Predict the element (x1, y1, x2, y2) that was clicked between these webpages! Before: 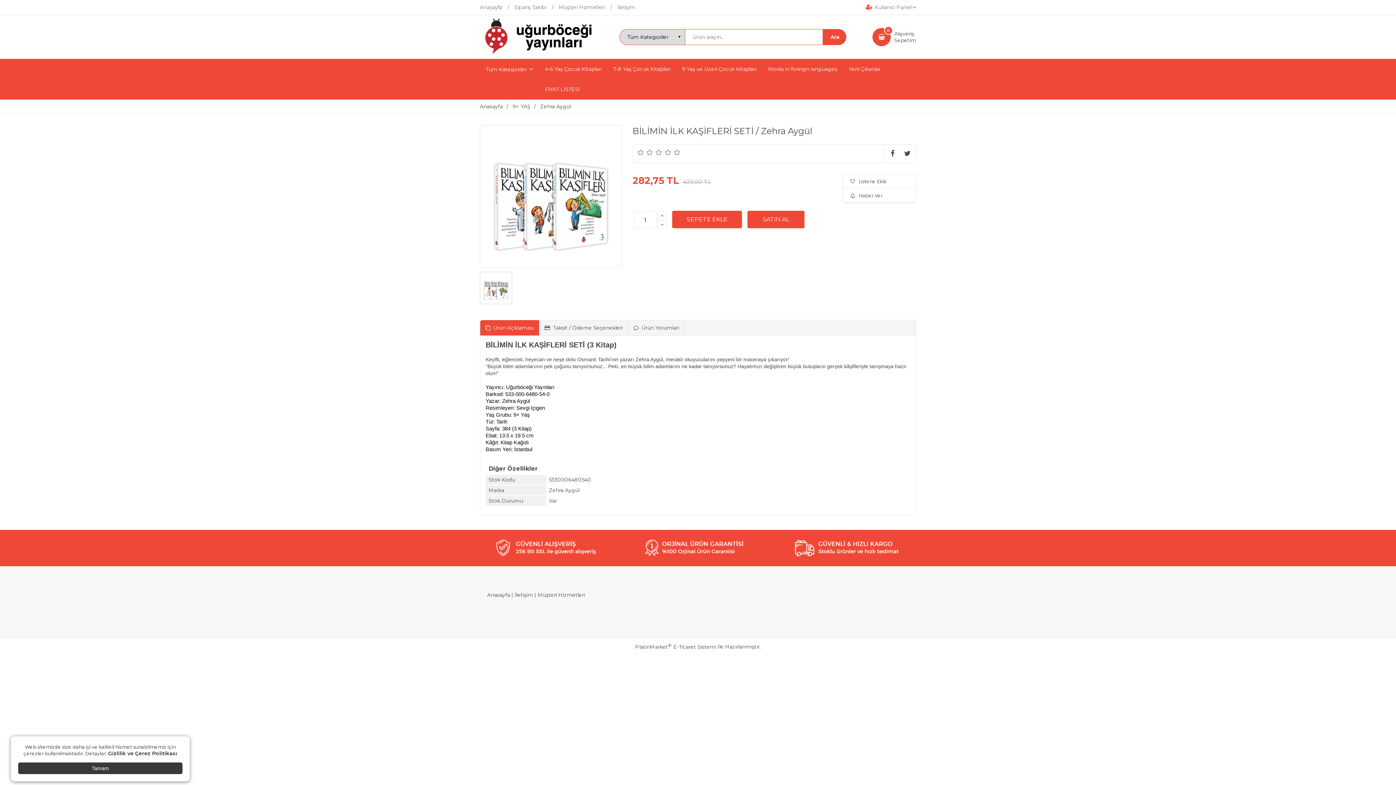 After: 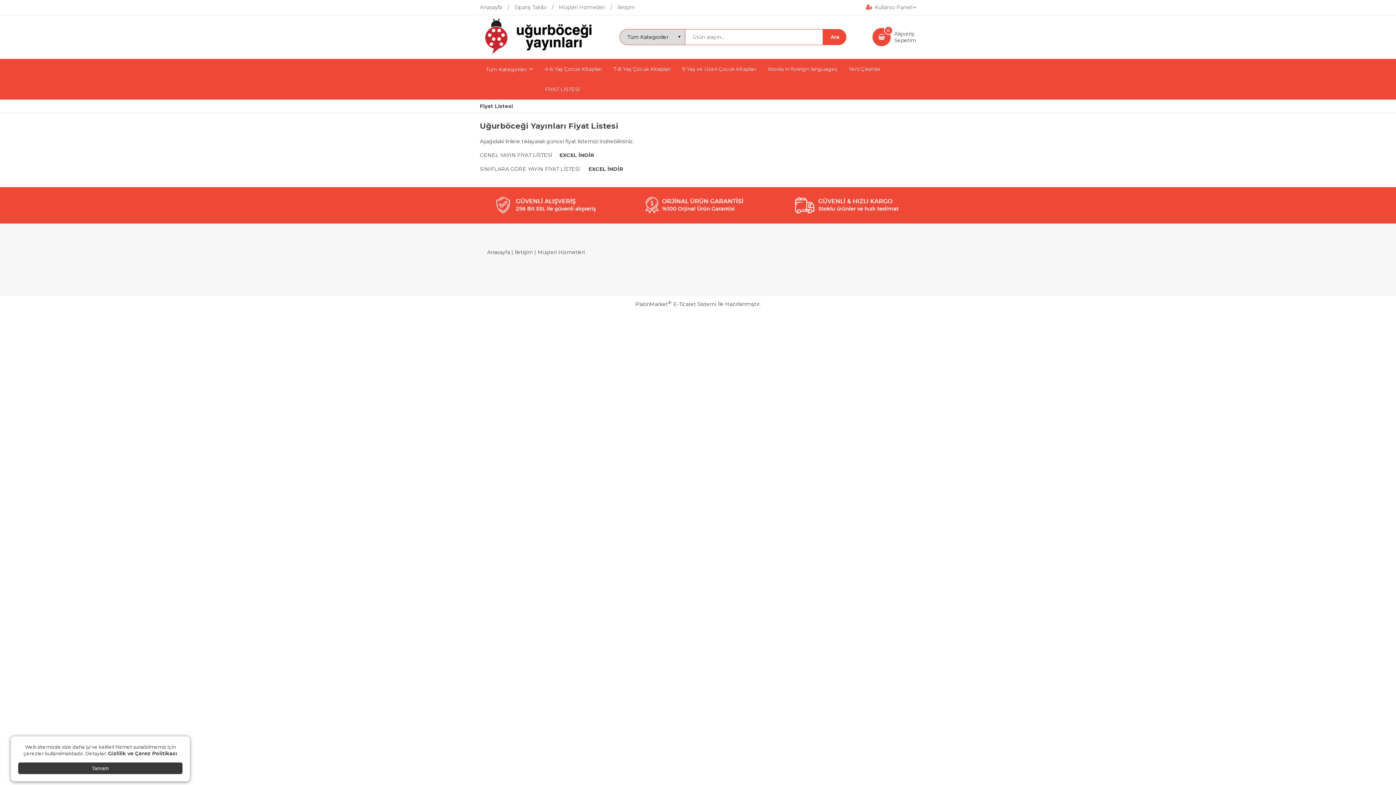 Action: label: FİYAT LİSTESİ bbox: (539, 79, 585, 99)